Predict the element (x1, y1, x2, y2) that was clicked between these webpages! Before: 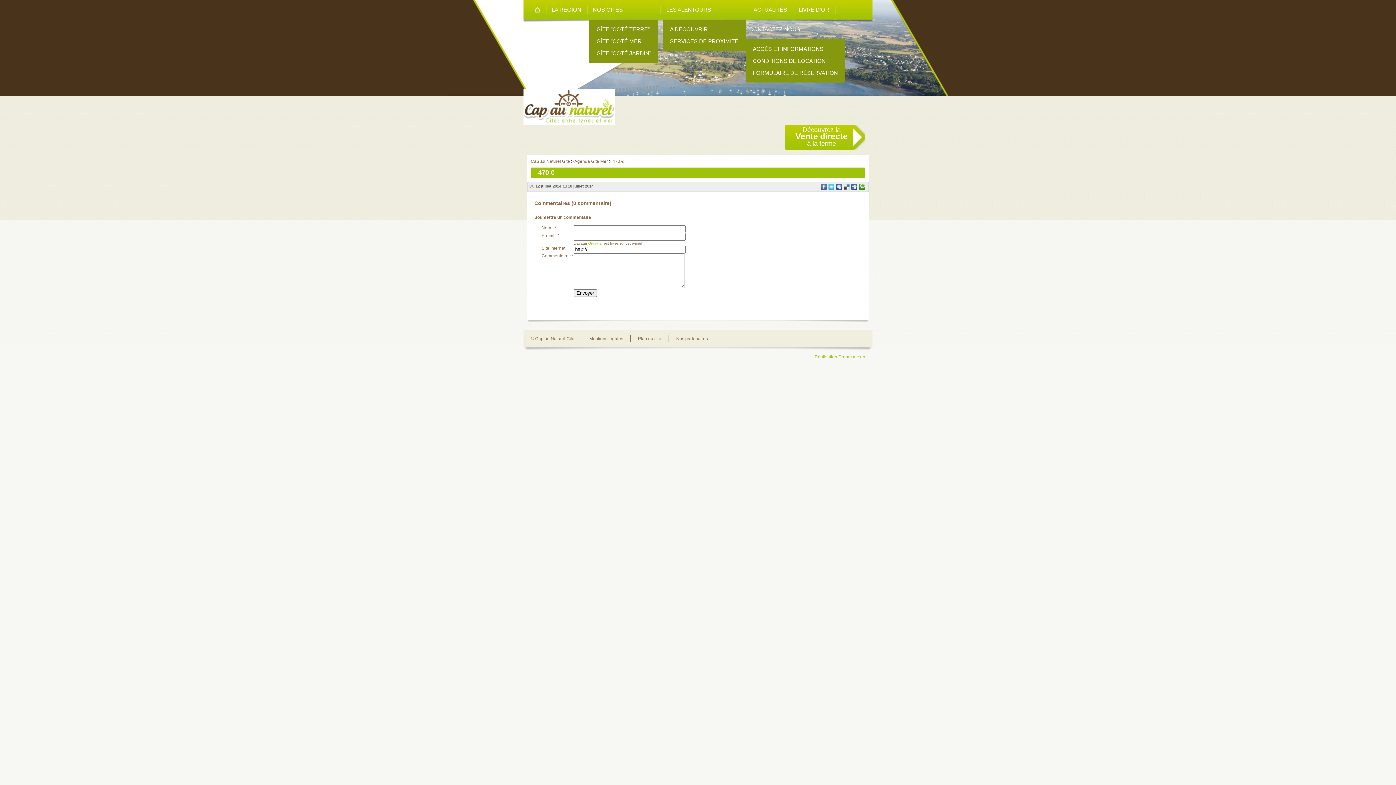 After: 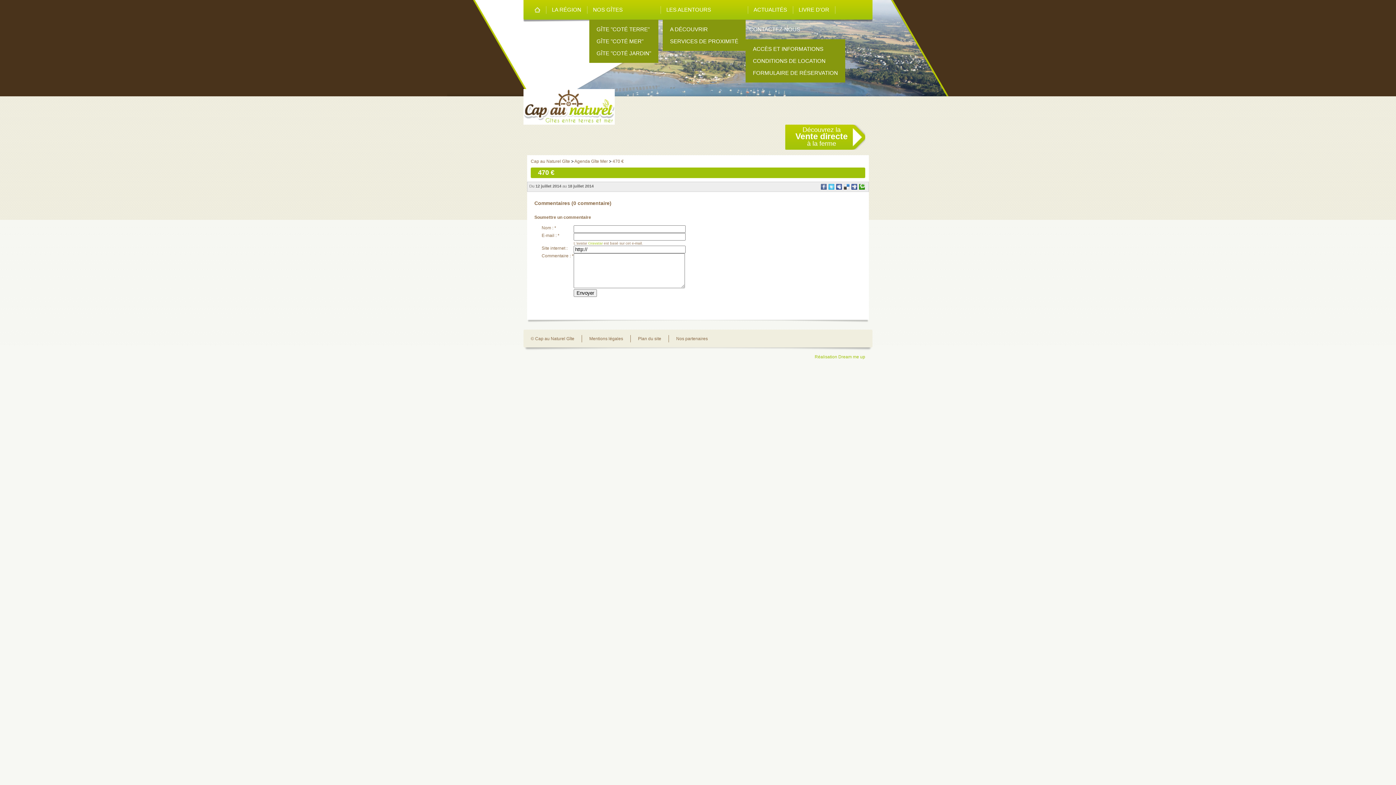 Action: bbox: (851, 184, 857, 188)